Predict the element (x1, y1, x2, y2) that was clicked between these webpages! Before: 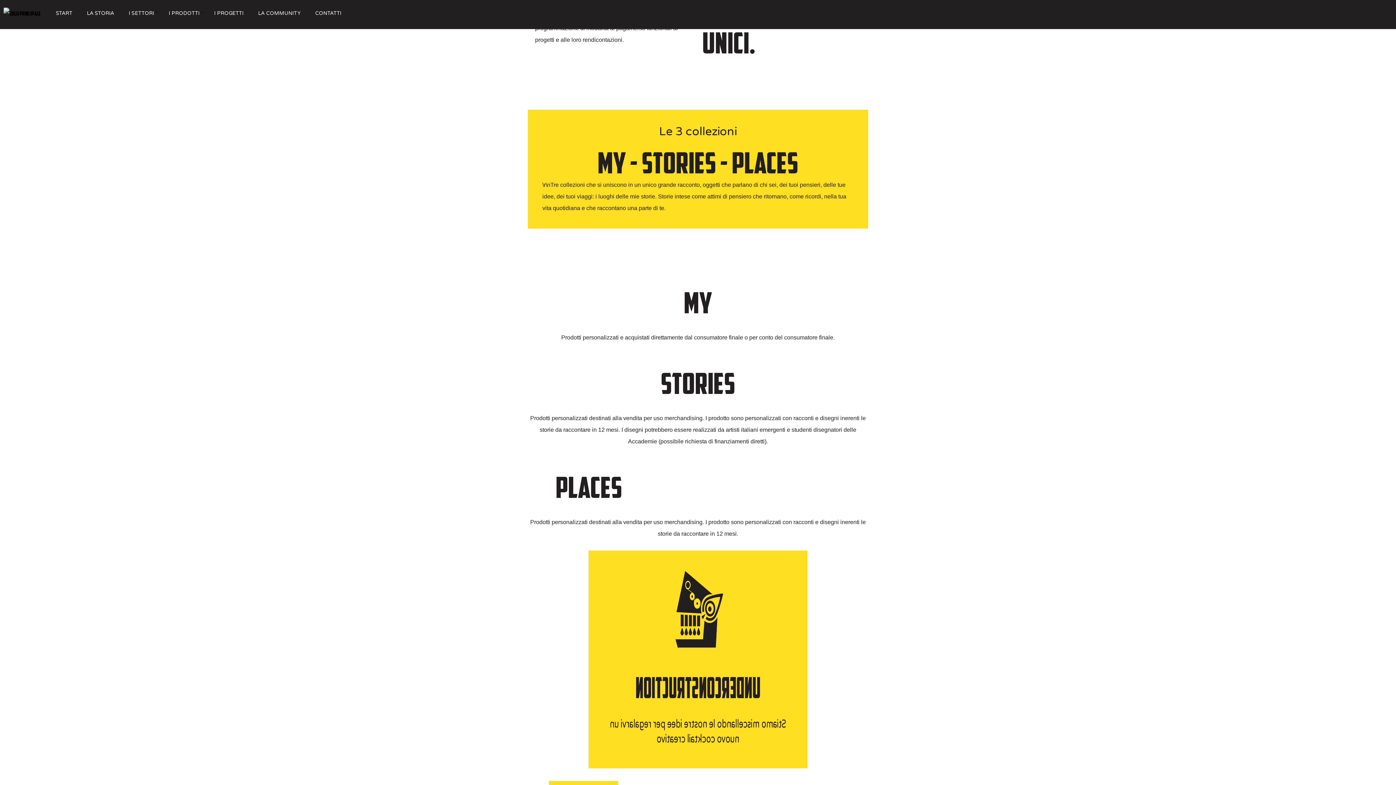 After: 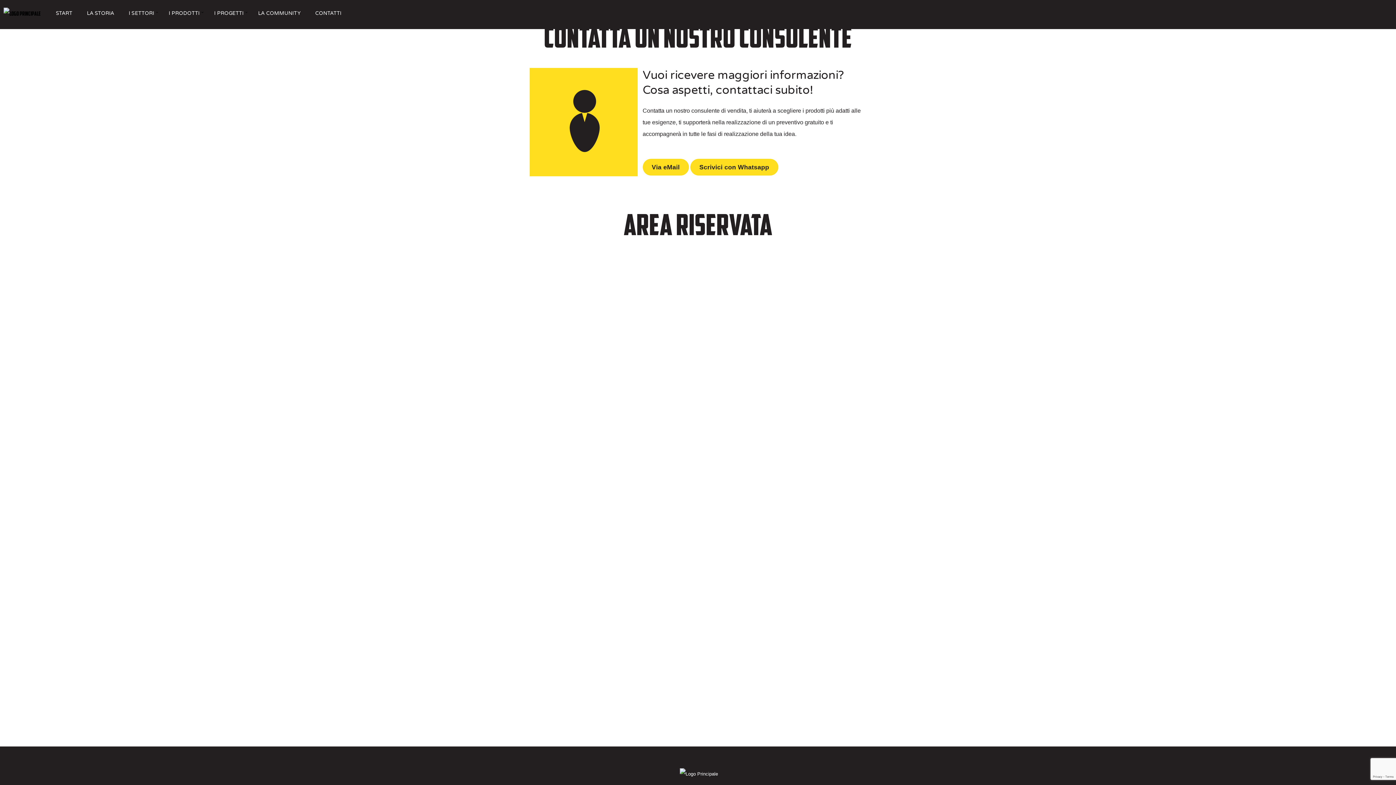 Action: bbox: (250, 3, 308, 23) label: LA COMMUNITY